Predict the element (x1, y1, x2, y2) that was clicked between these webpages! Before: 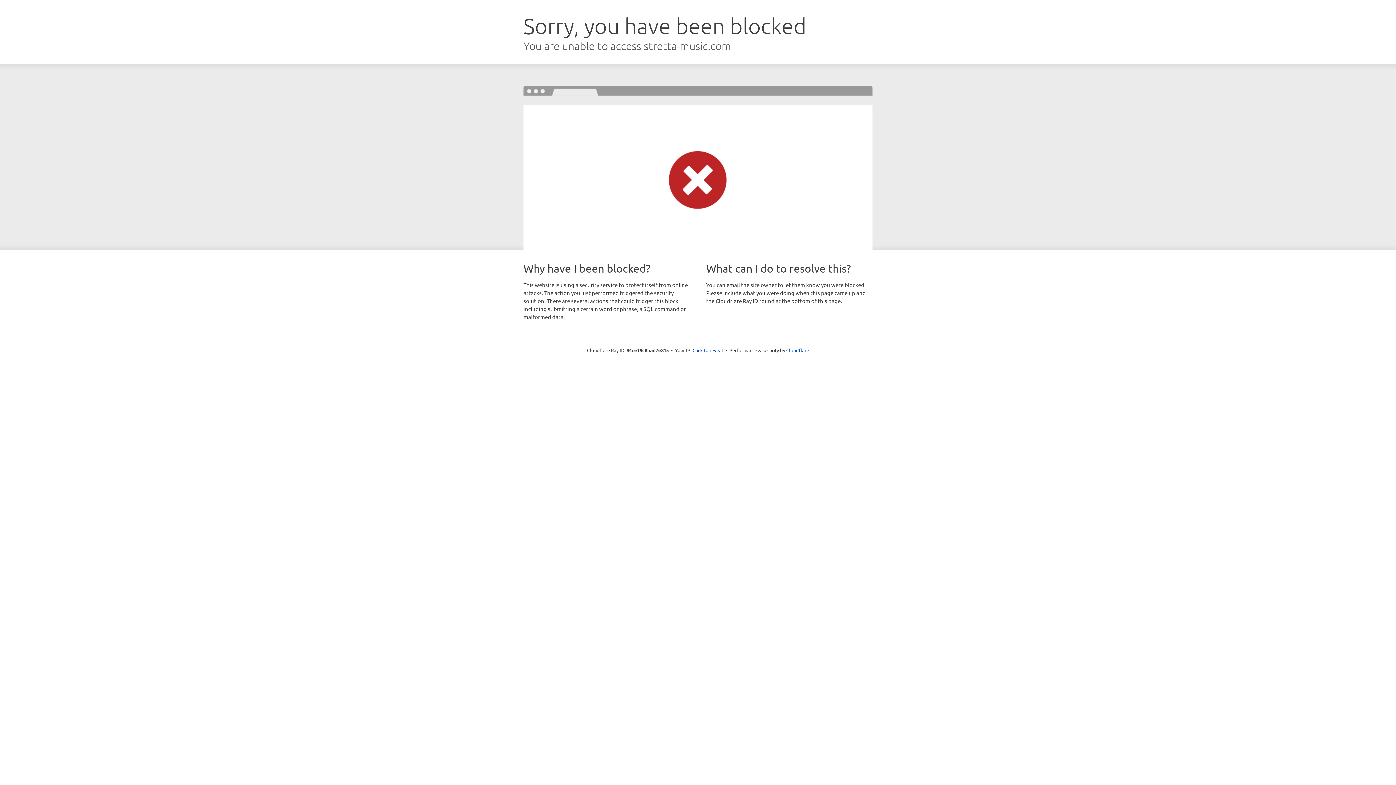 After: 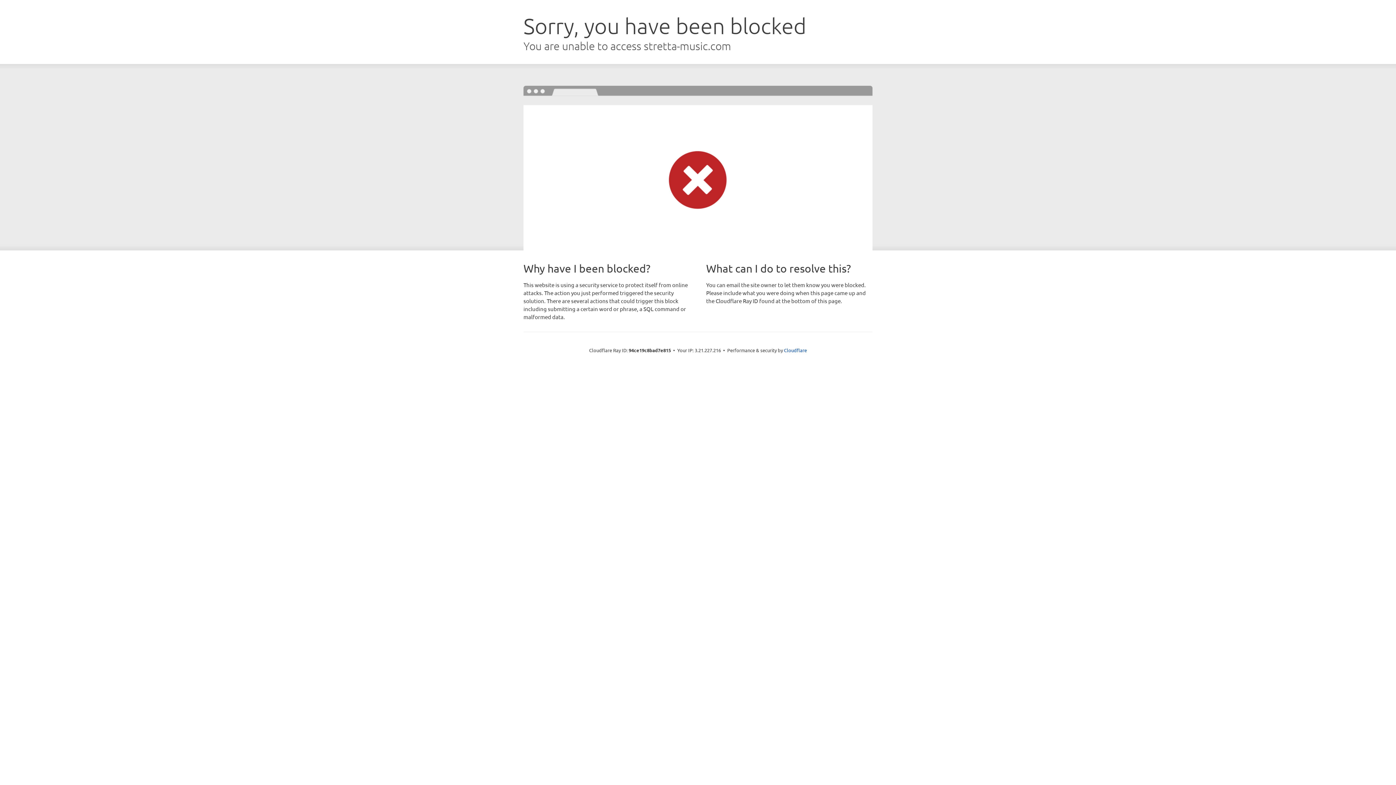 Action: bbox: (692, 346, 723, 353) label: Click to reveal